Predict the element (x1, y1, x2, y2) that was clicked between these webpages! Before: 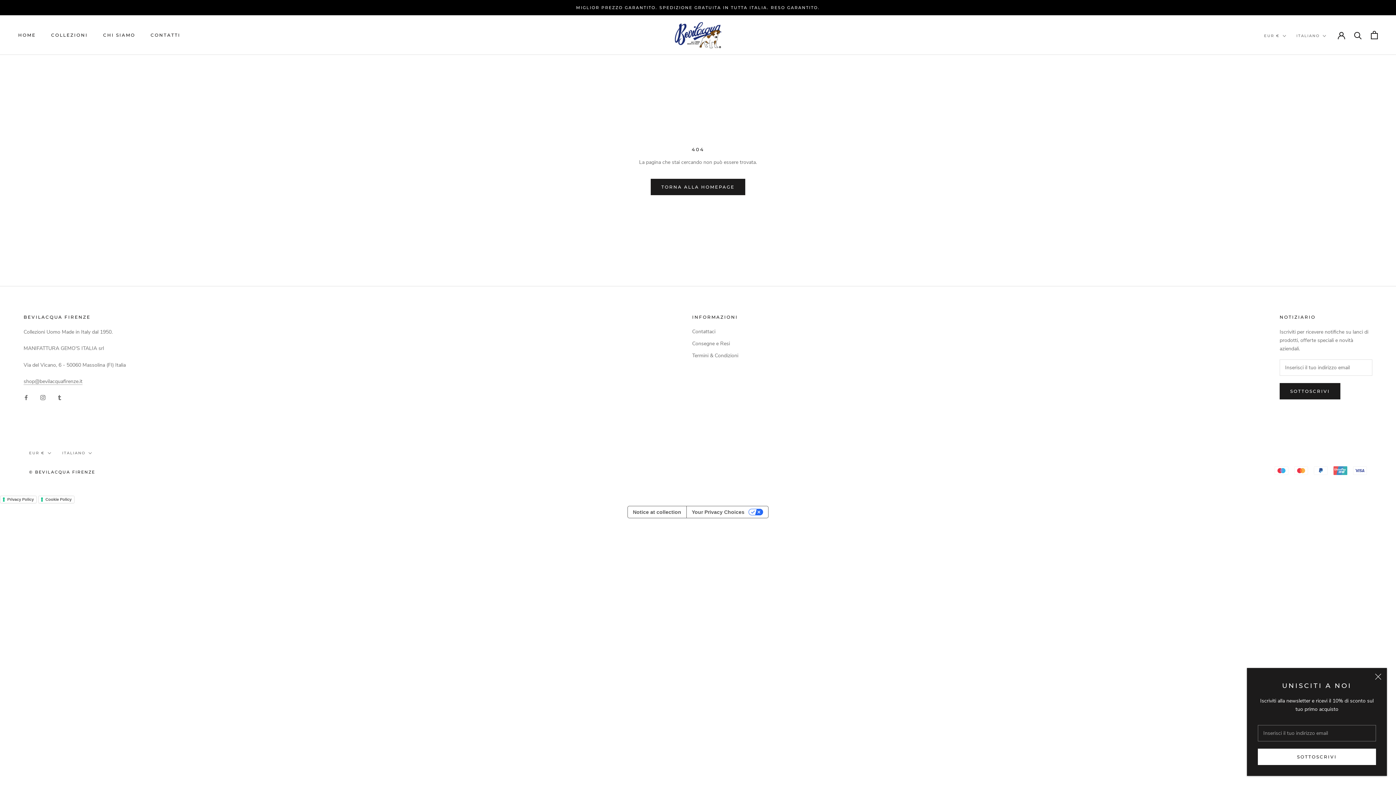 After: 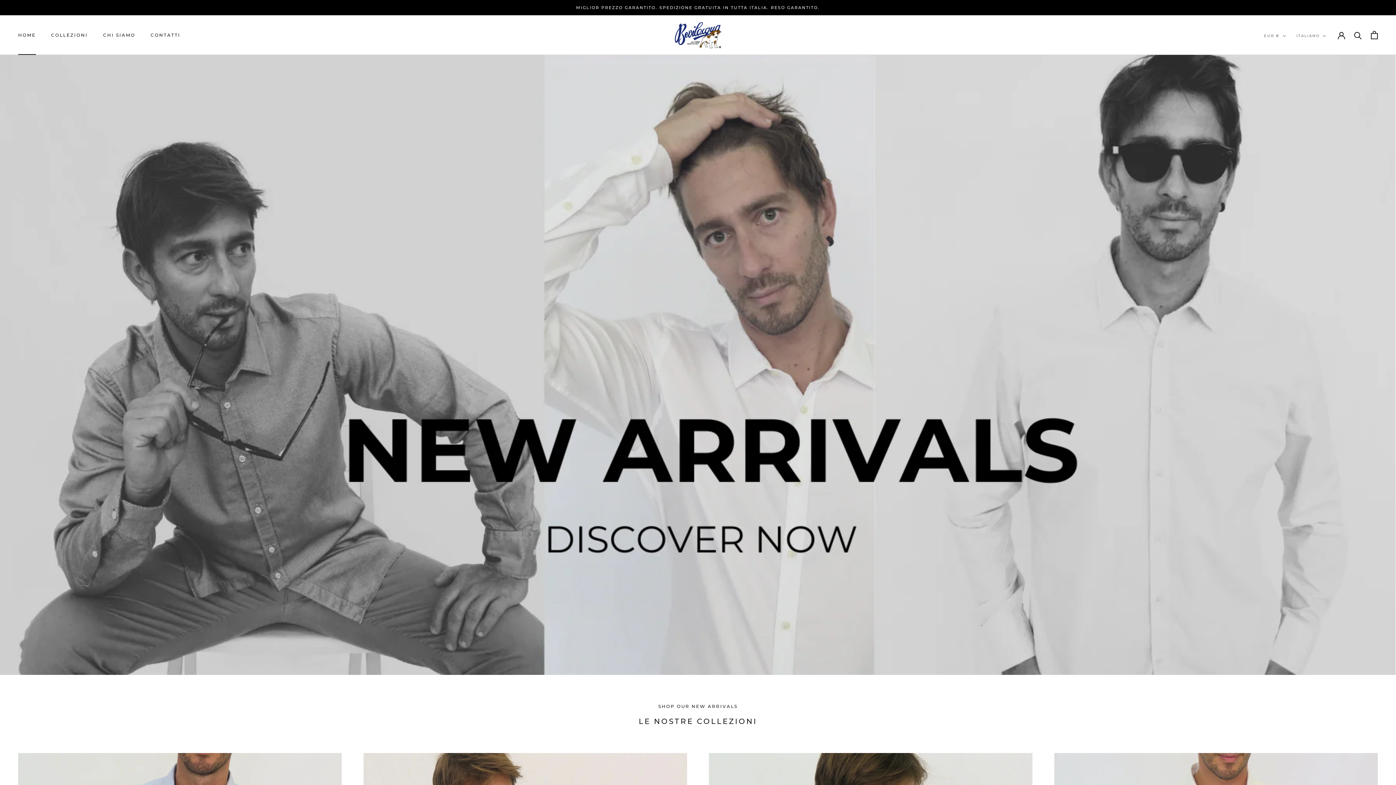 Action: bbox: (674, 21, 721, 48)